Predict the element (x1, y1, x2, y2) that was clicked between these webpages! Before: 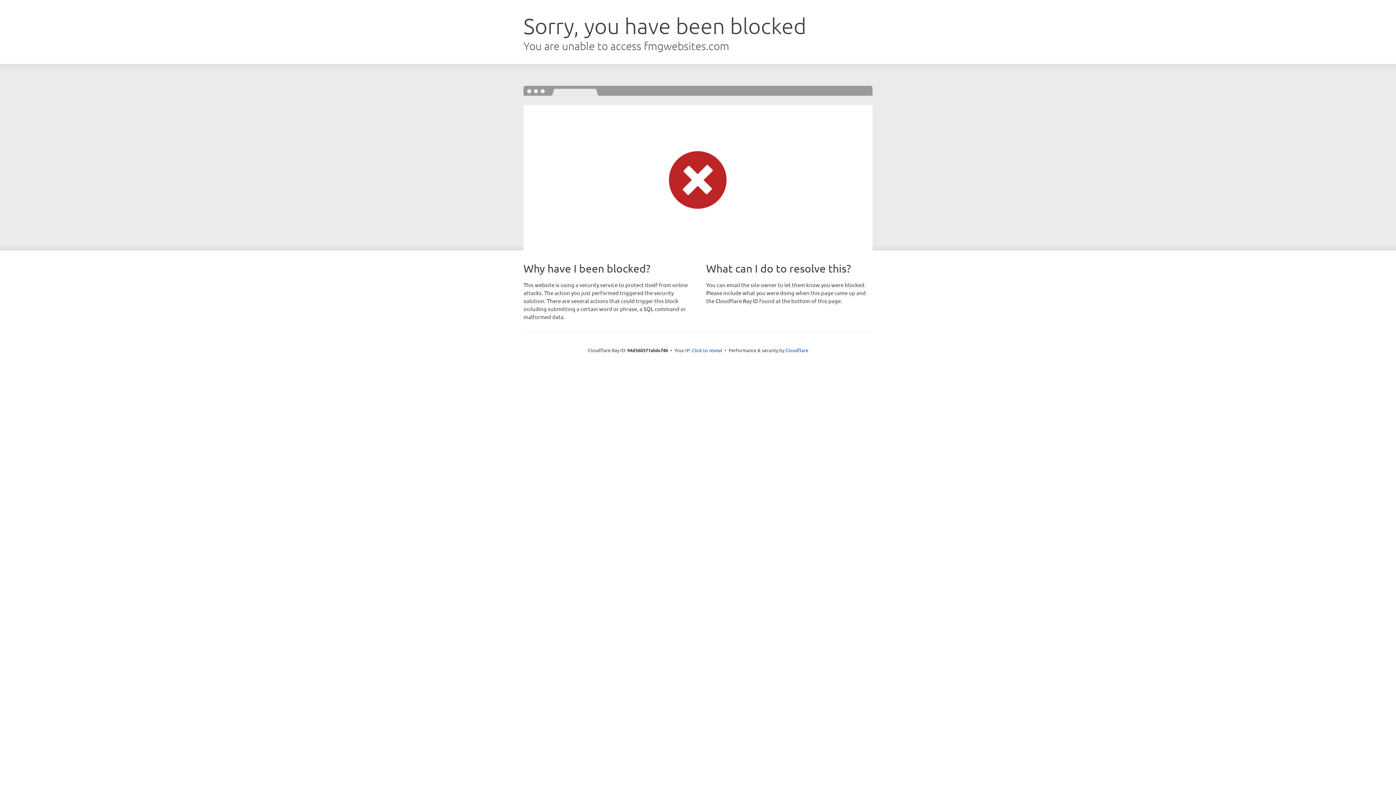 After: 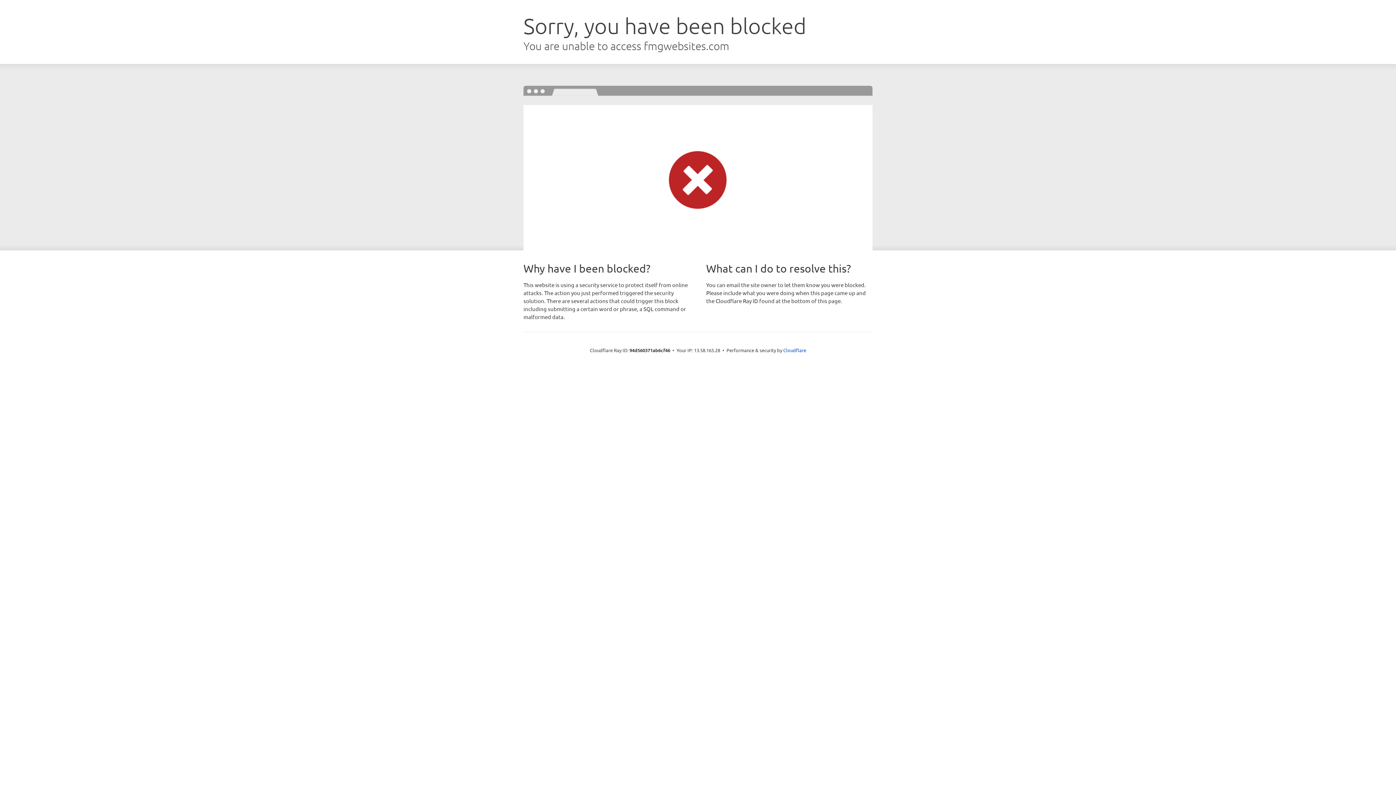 Action: label: Click to reveal bbox: (692, 346, 722, 353)